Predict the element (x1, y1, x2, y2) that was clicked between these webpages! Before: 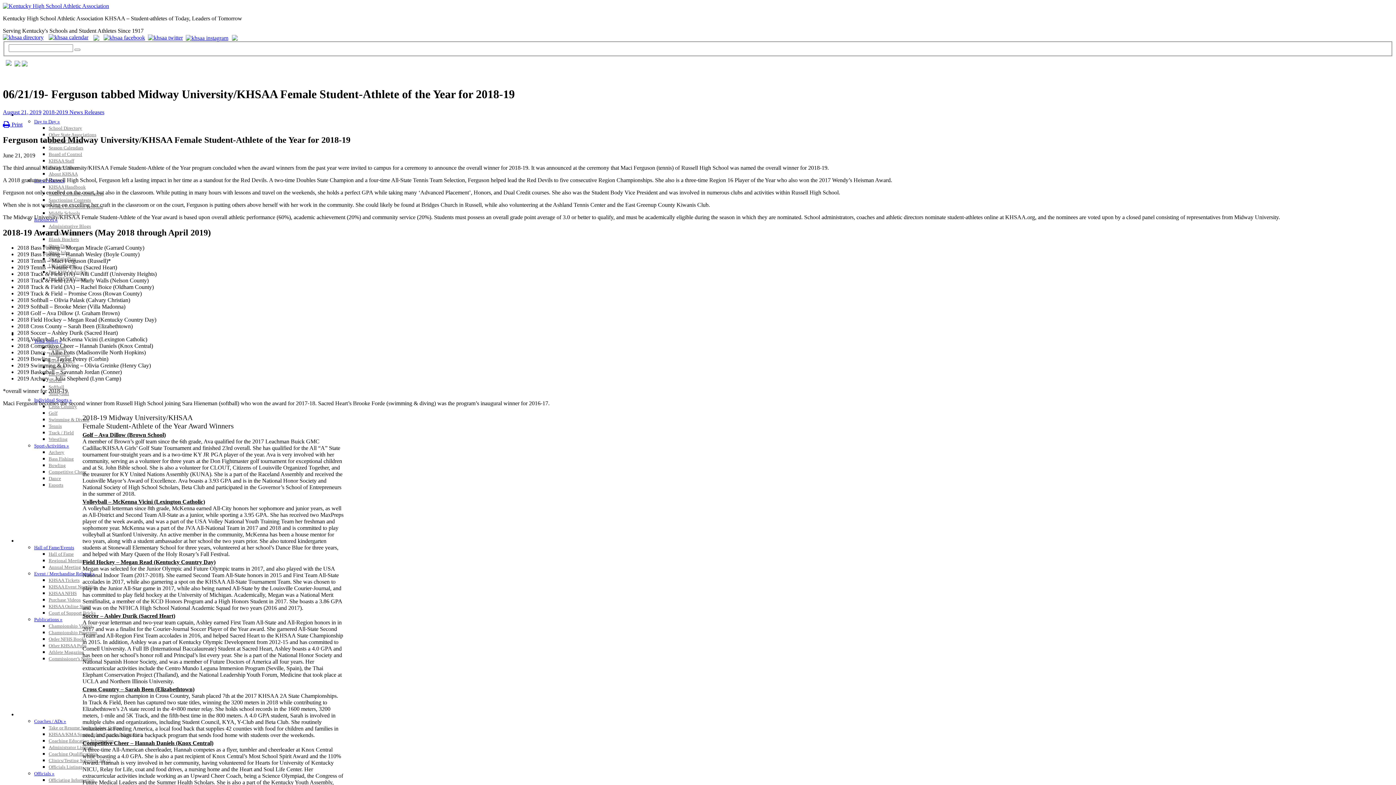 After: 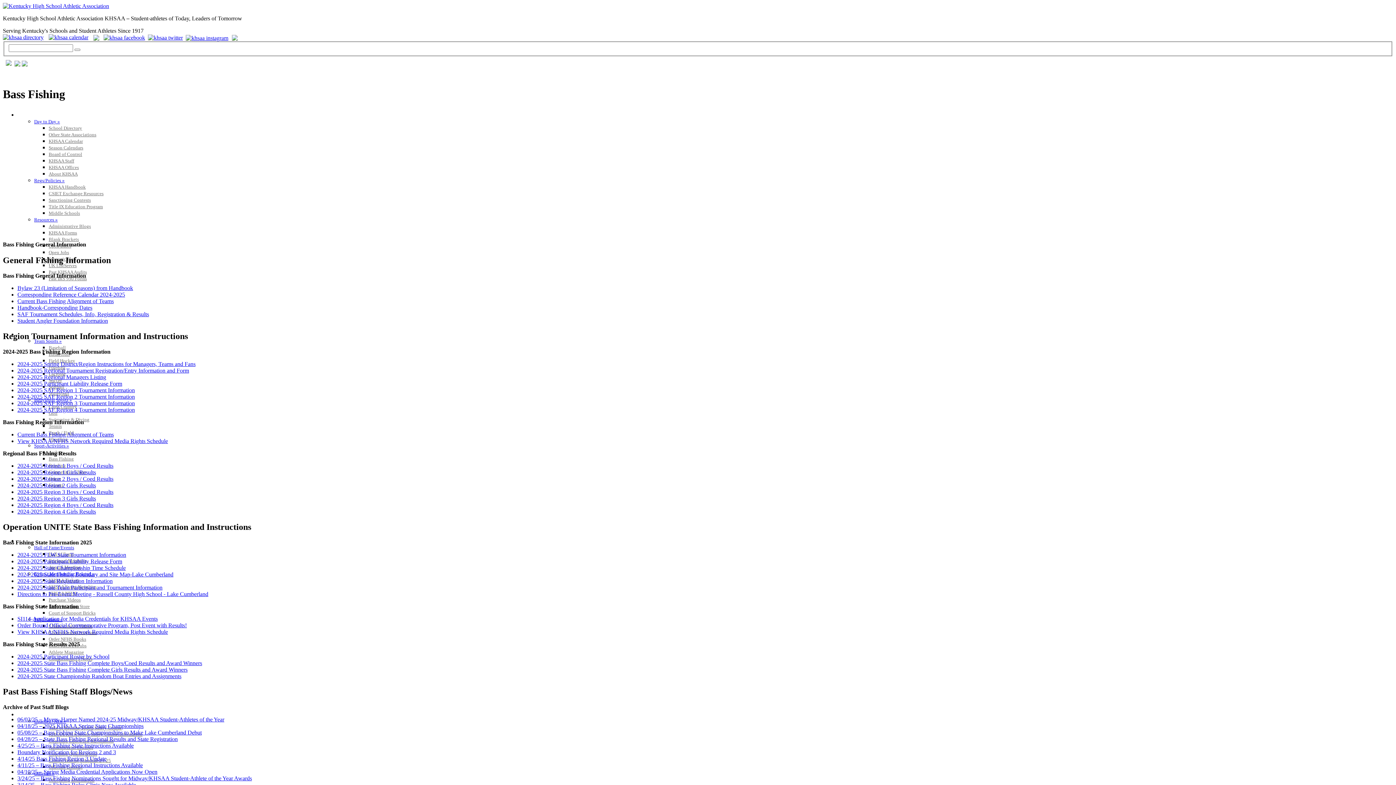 Action: label: Bass Fishing bbox: (48, 456, 73, 461)